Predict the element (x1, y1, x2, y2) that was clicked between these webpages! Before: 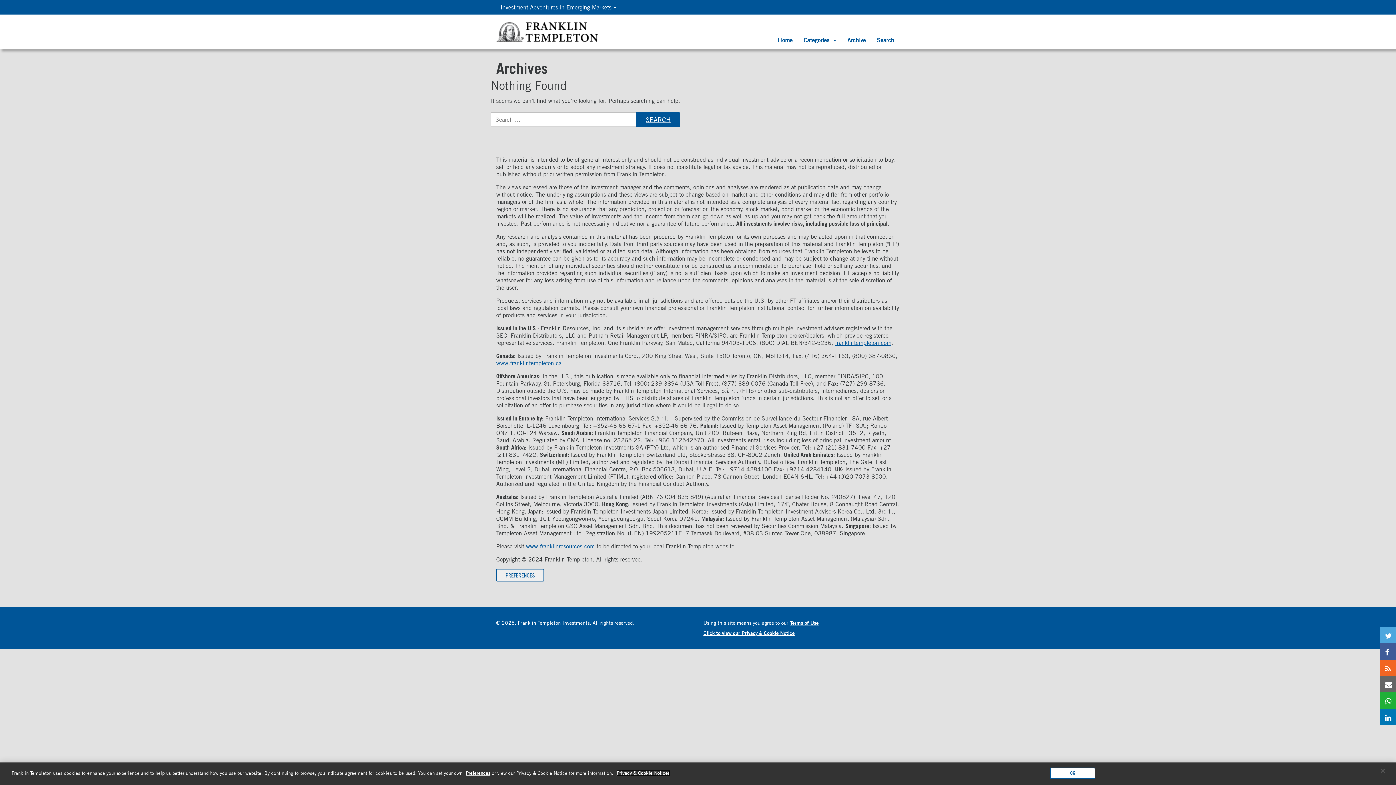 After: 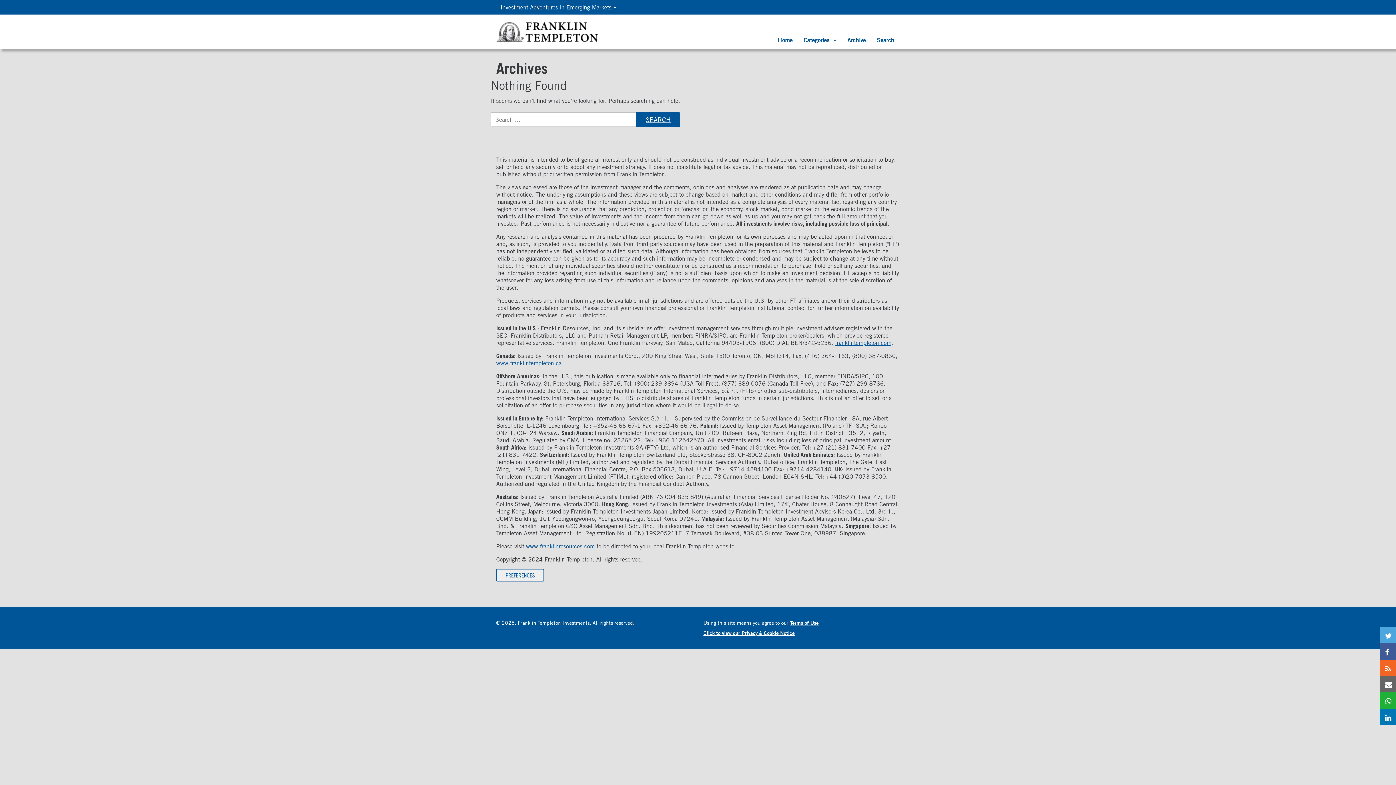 Action: label: Close bbox: (1374, 763, 1392, 779)